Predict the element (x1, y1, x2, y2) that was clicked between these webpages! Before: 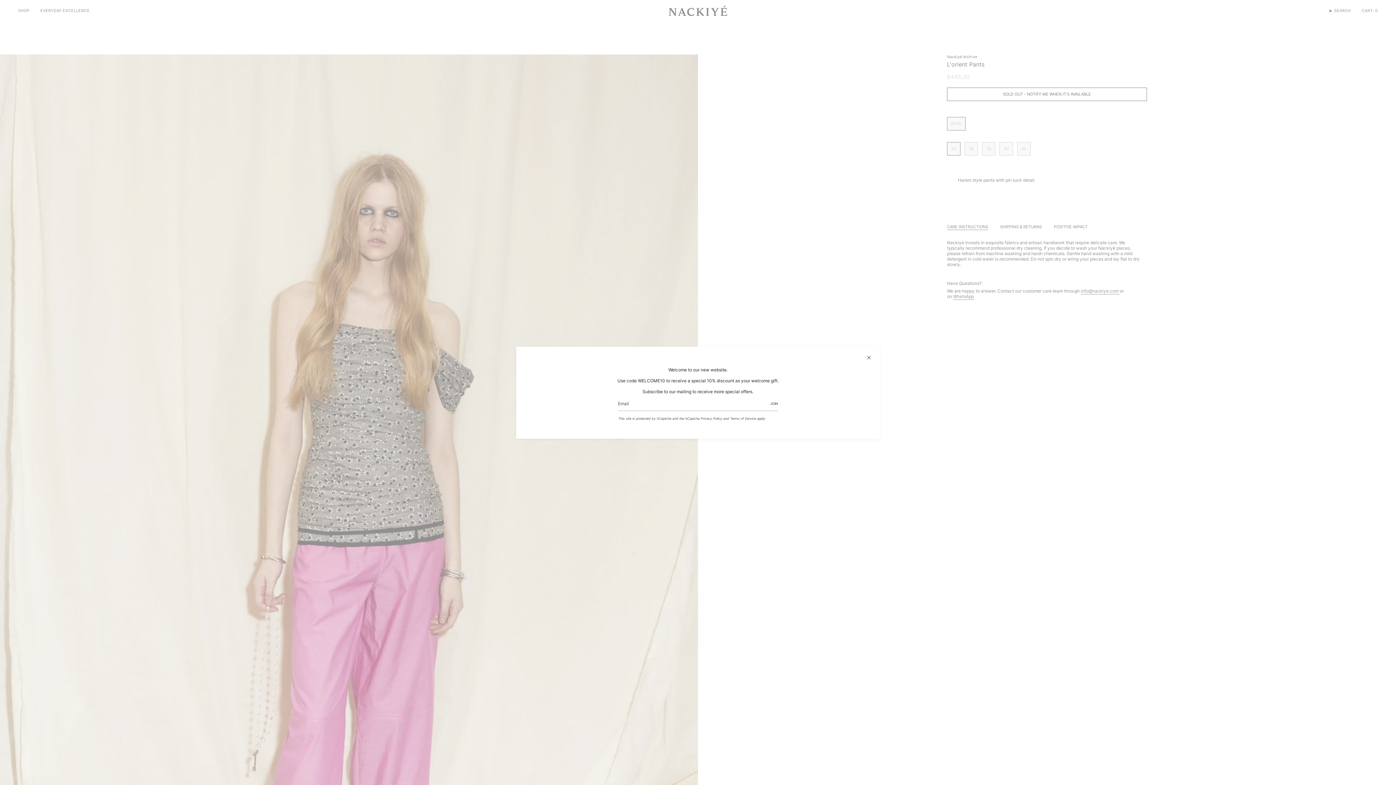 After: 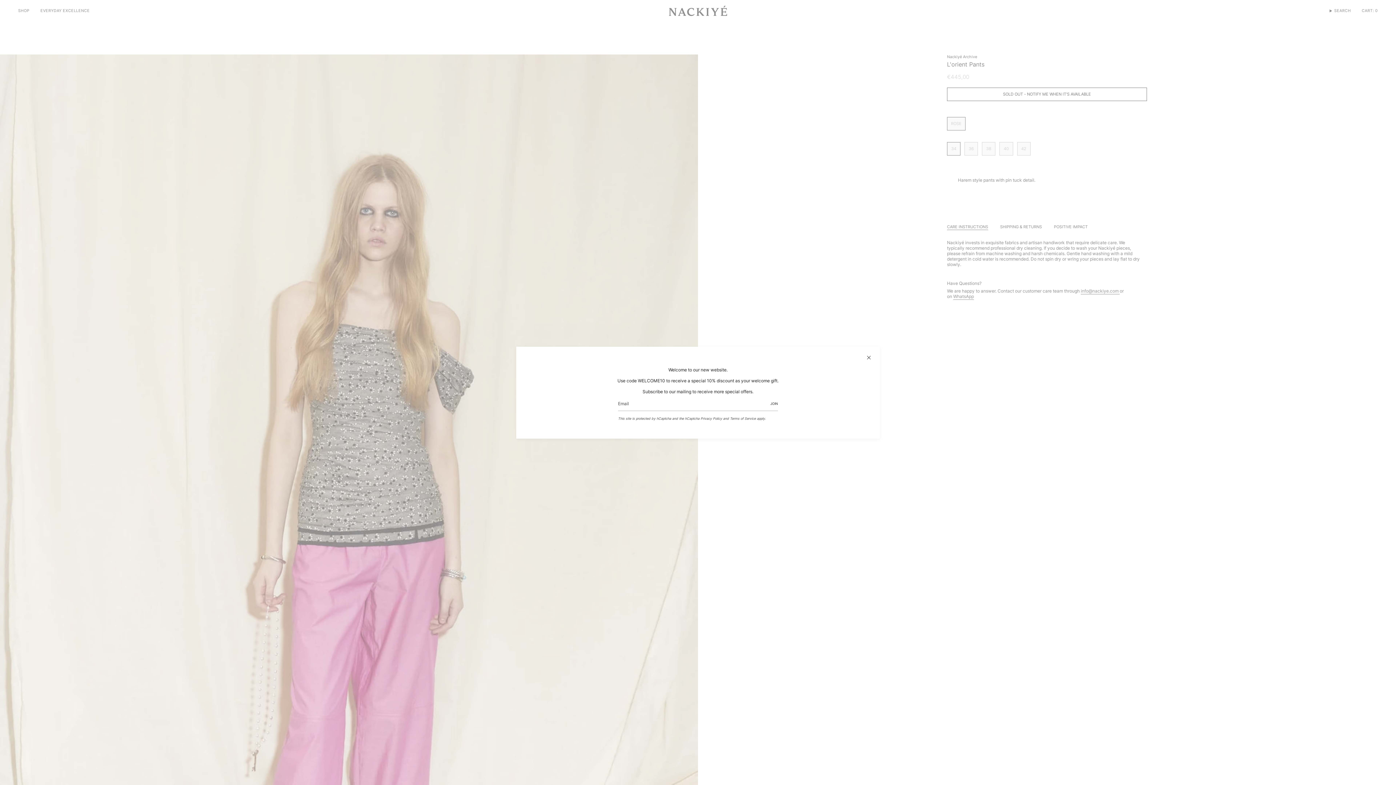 Action: label: JOIN bbox: (766, 396, 778, 410)